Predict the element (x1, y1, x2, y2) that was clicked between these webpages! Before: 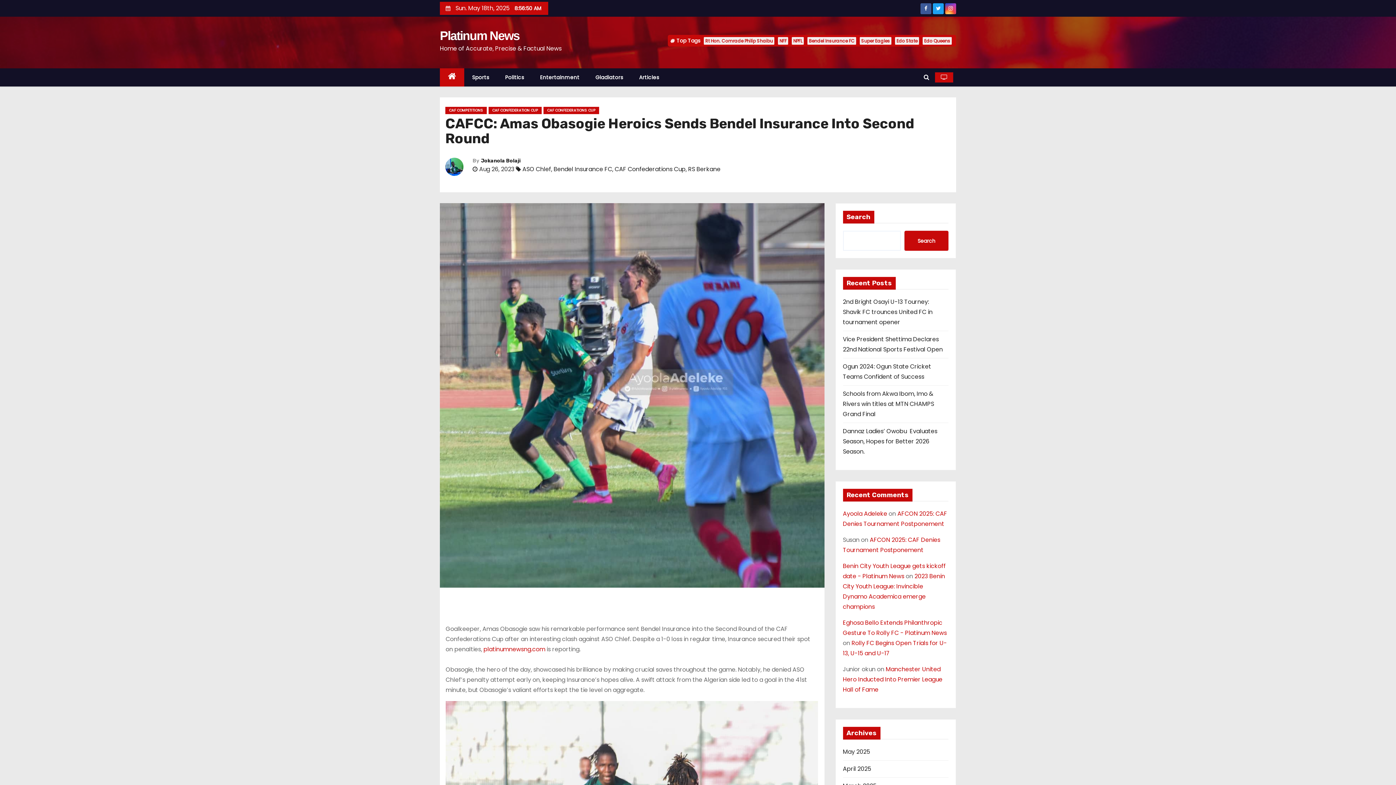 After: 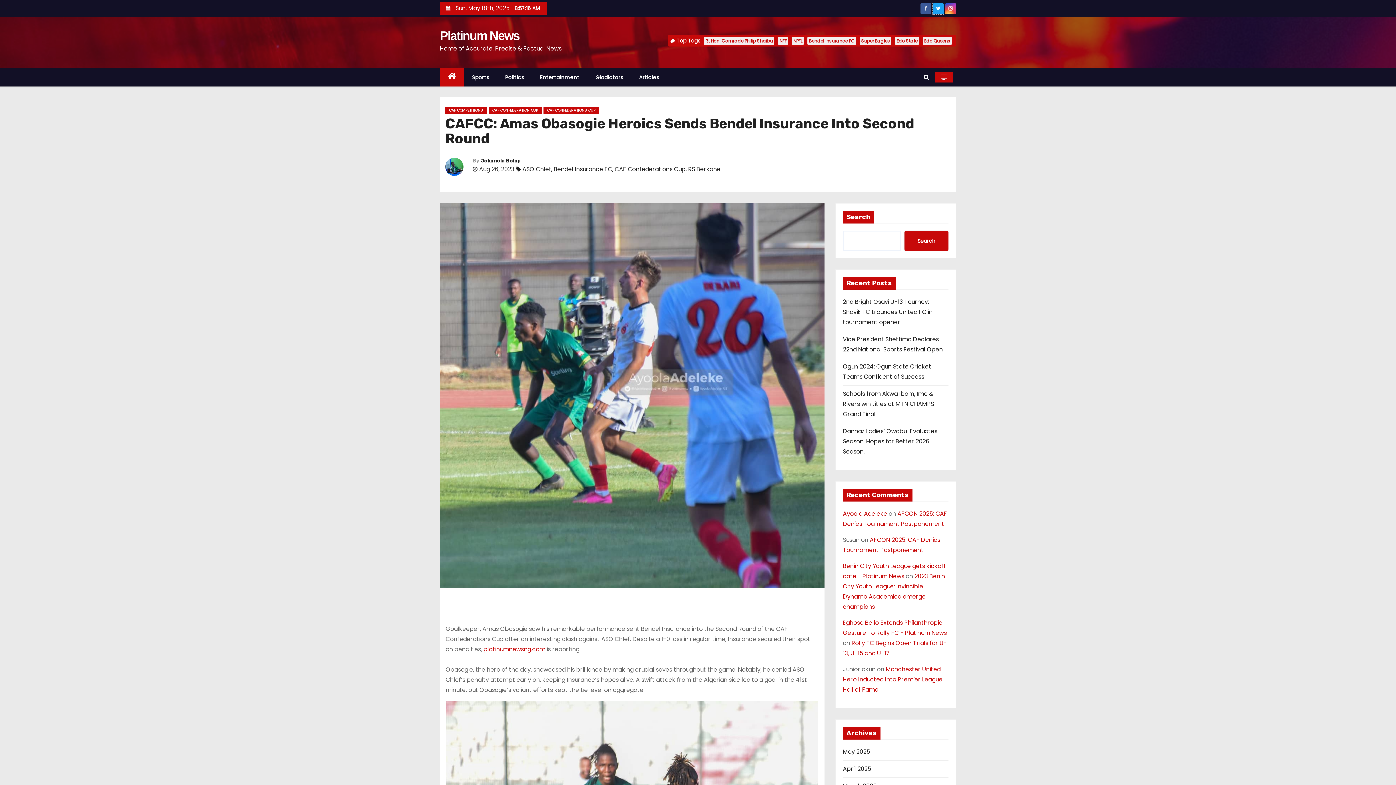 Action: bbox: (933, 5, 944, 12)